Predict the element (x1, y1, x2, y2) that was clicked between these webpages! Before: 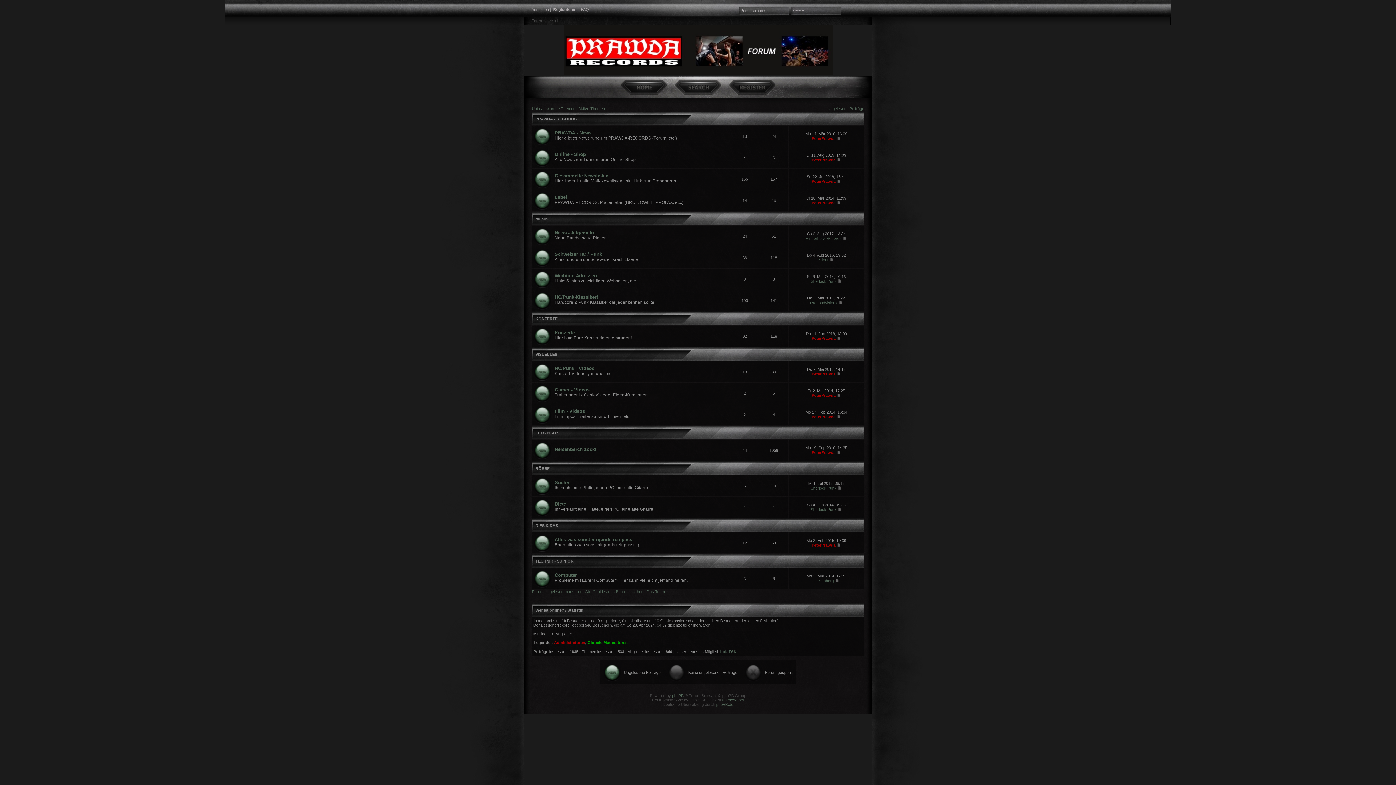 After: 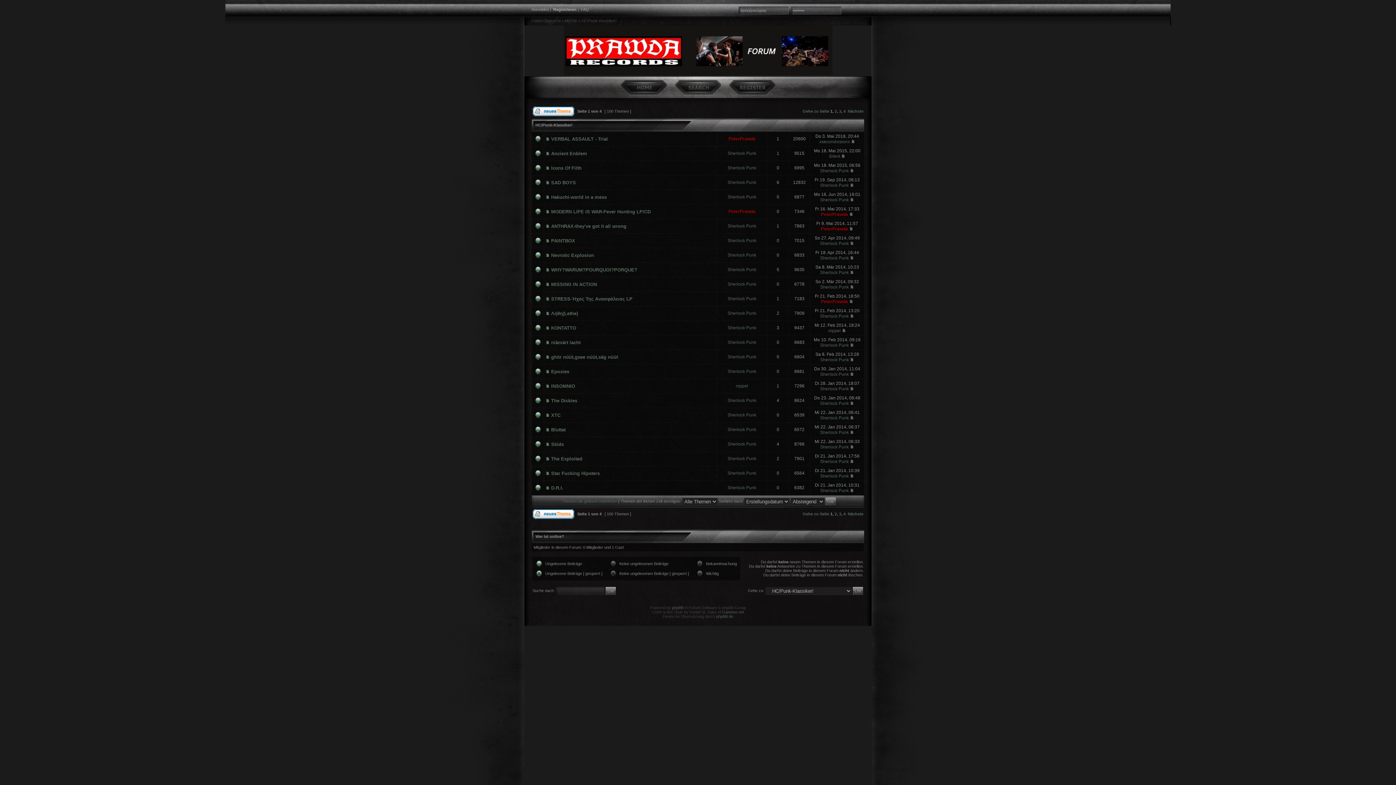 Action: bbox: (554, 294, 598, 300) label: HC/Punk-Klassiker!